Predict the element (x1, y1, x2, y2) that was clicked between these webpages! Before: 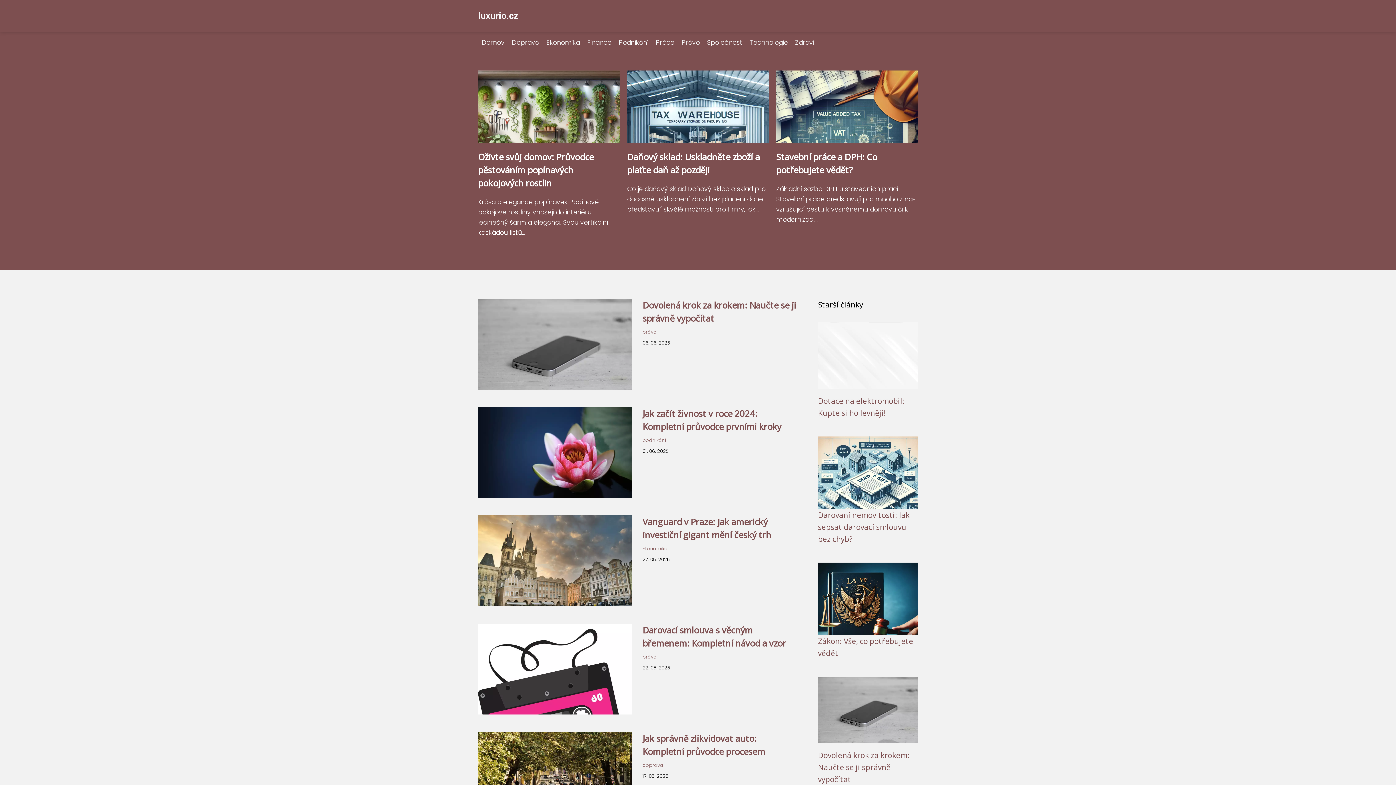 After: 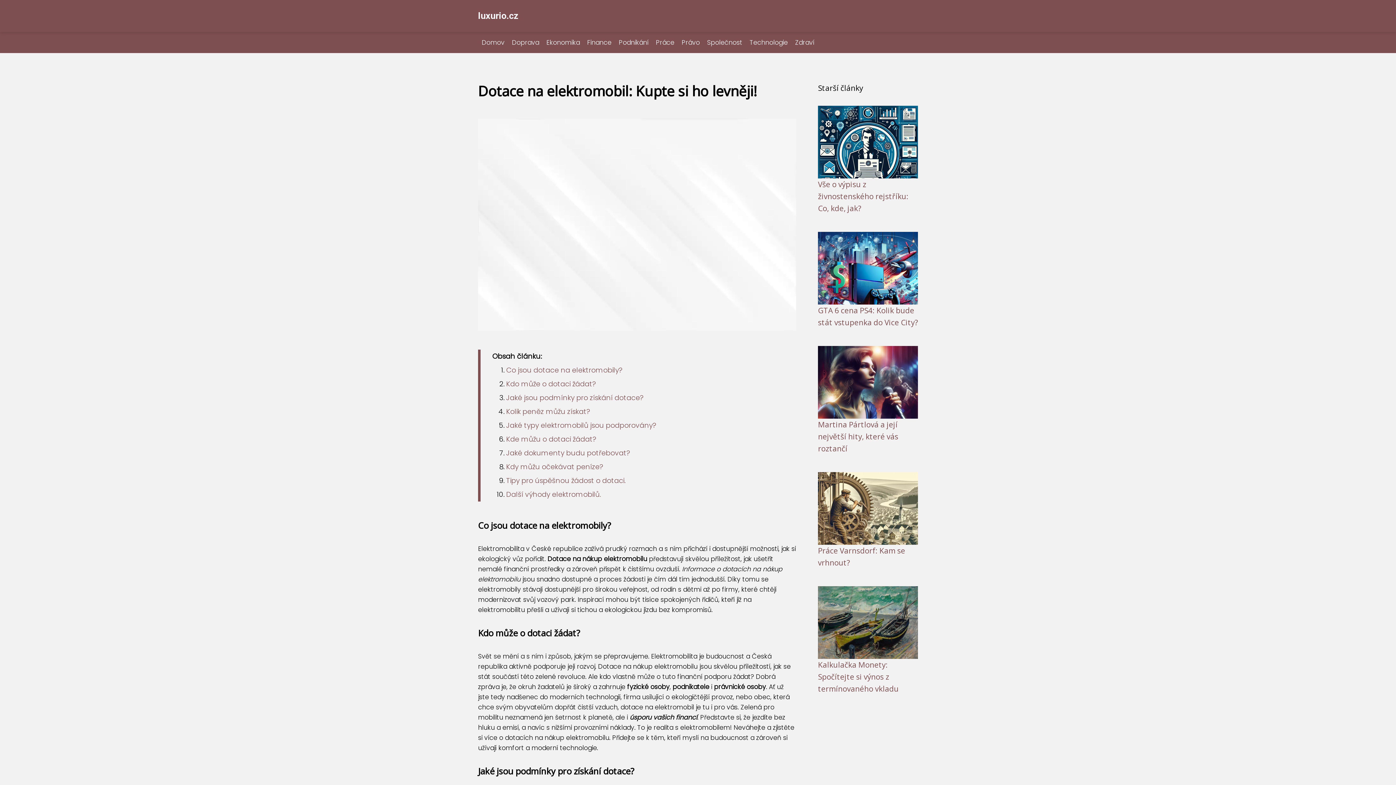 Action: bbox: (818, 351, 918, 359)